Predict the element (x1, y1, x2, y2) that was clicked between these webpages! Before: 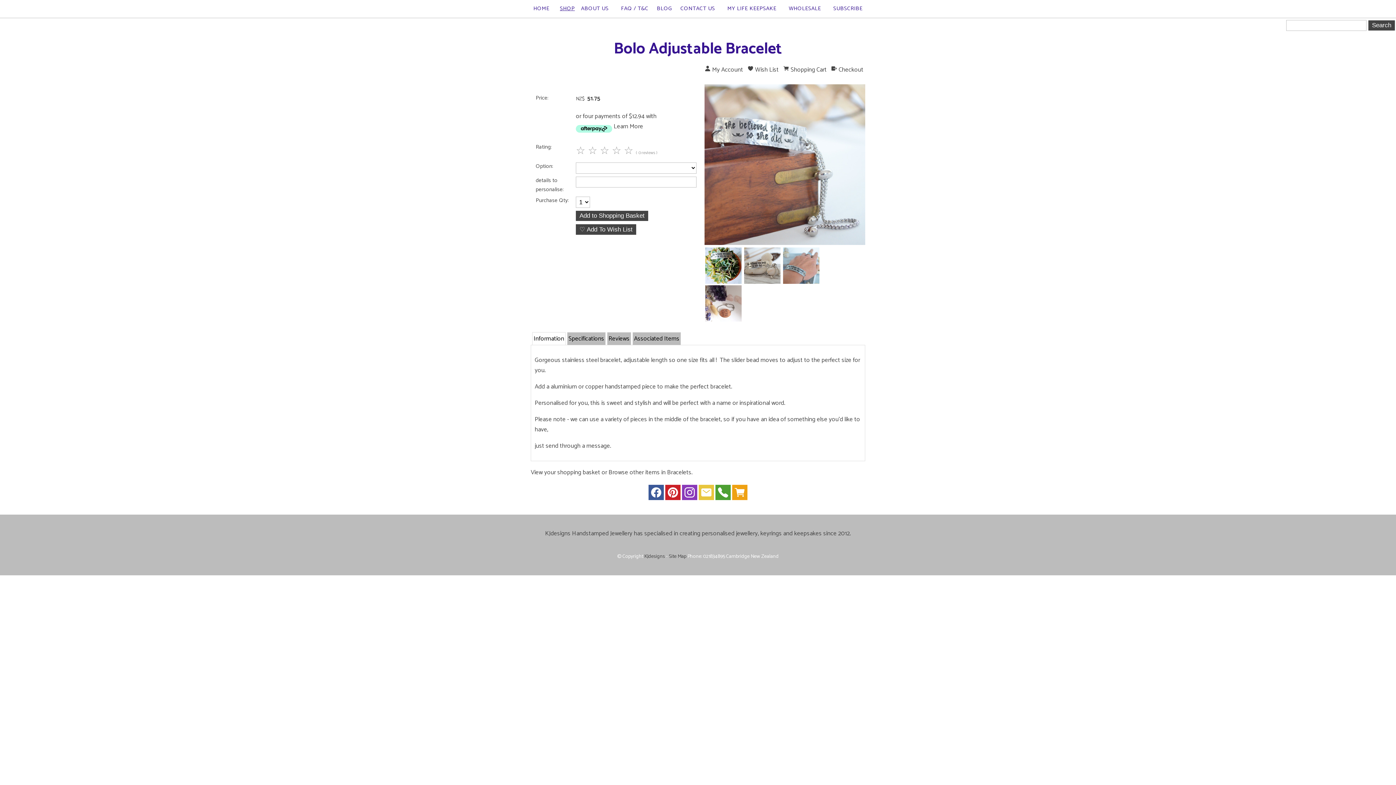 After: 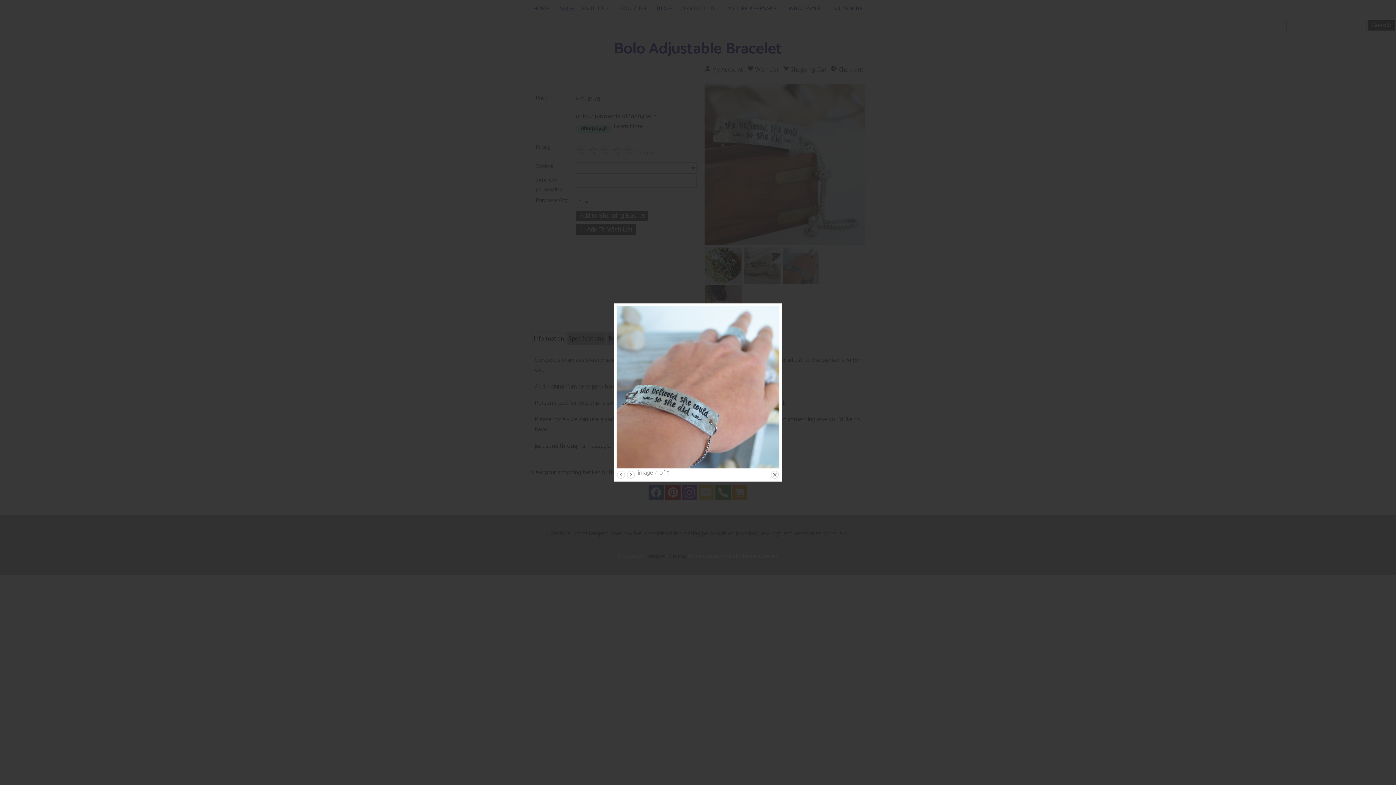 Action: bbox: (783, 276, 819, 287)